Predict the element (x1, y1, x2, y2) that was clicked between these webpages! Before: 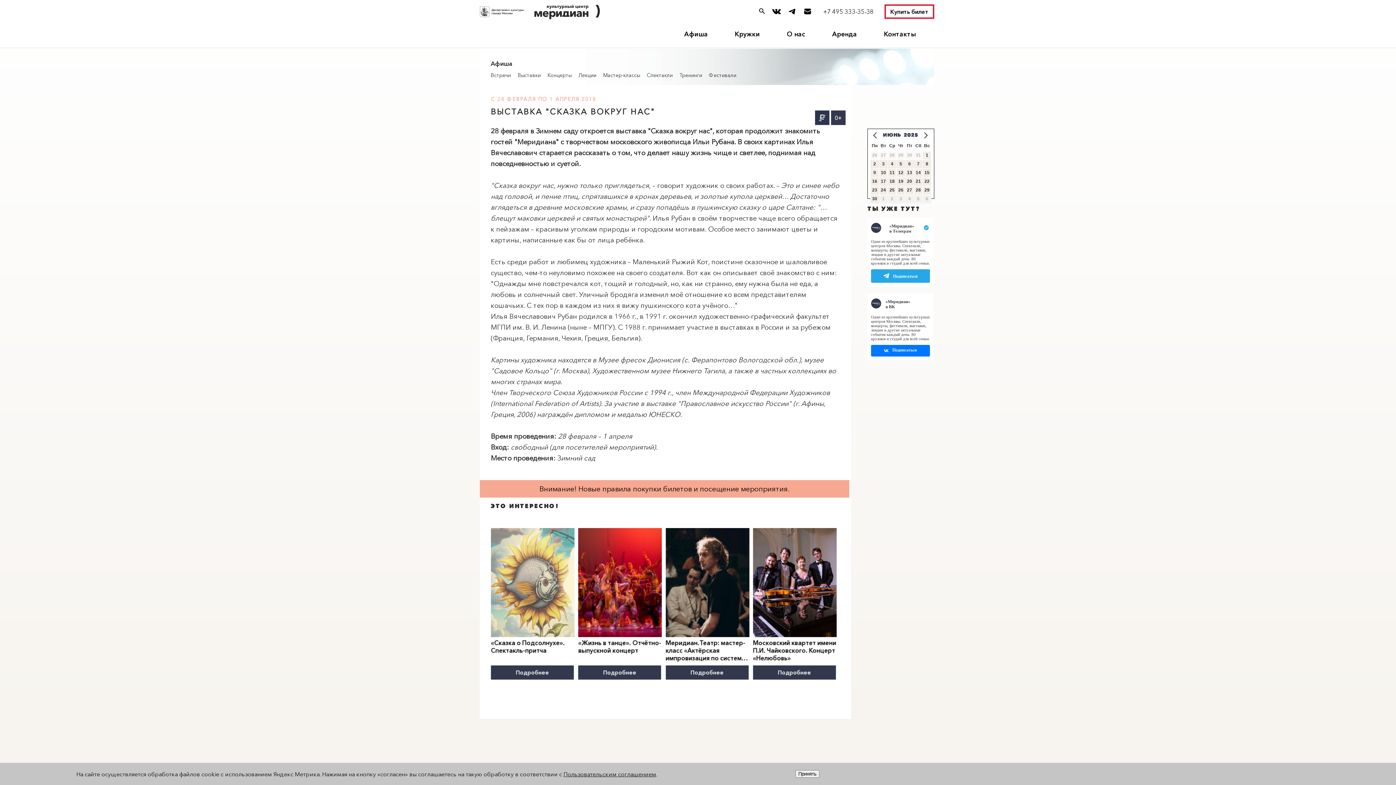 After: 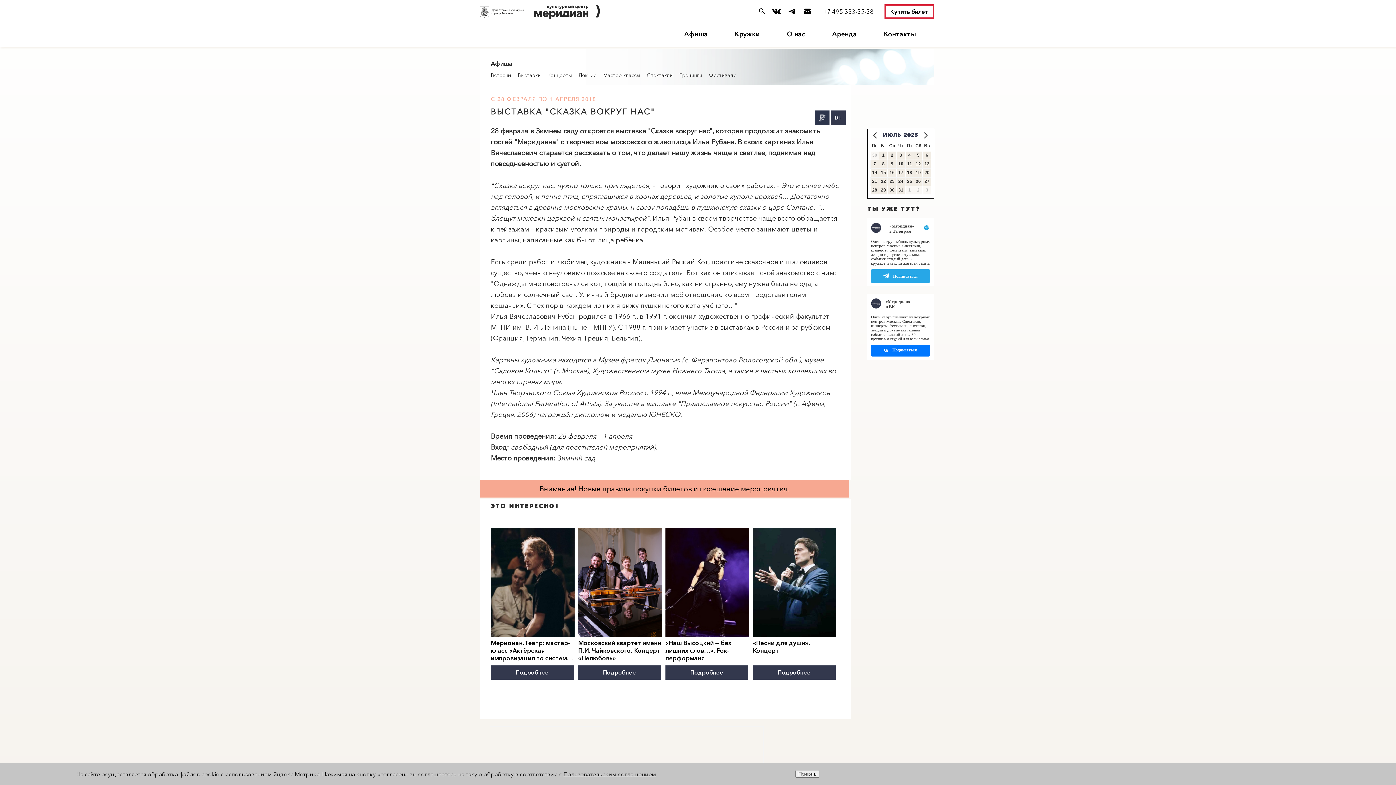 Action: bbox: (924, 132, 928, 138) label: След>